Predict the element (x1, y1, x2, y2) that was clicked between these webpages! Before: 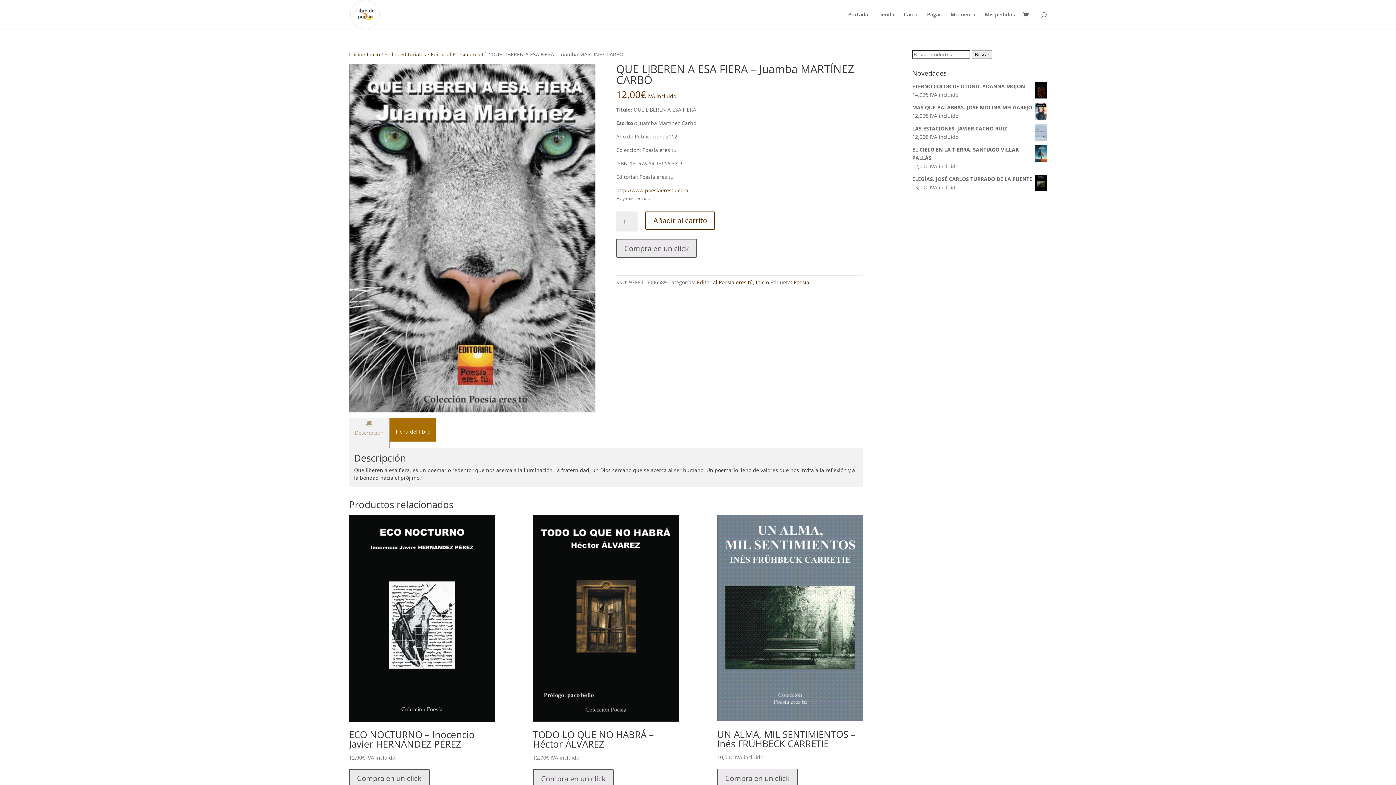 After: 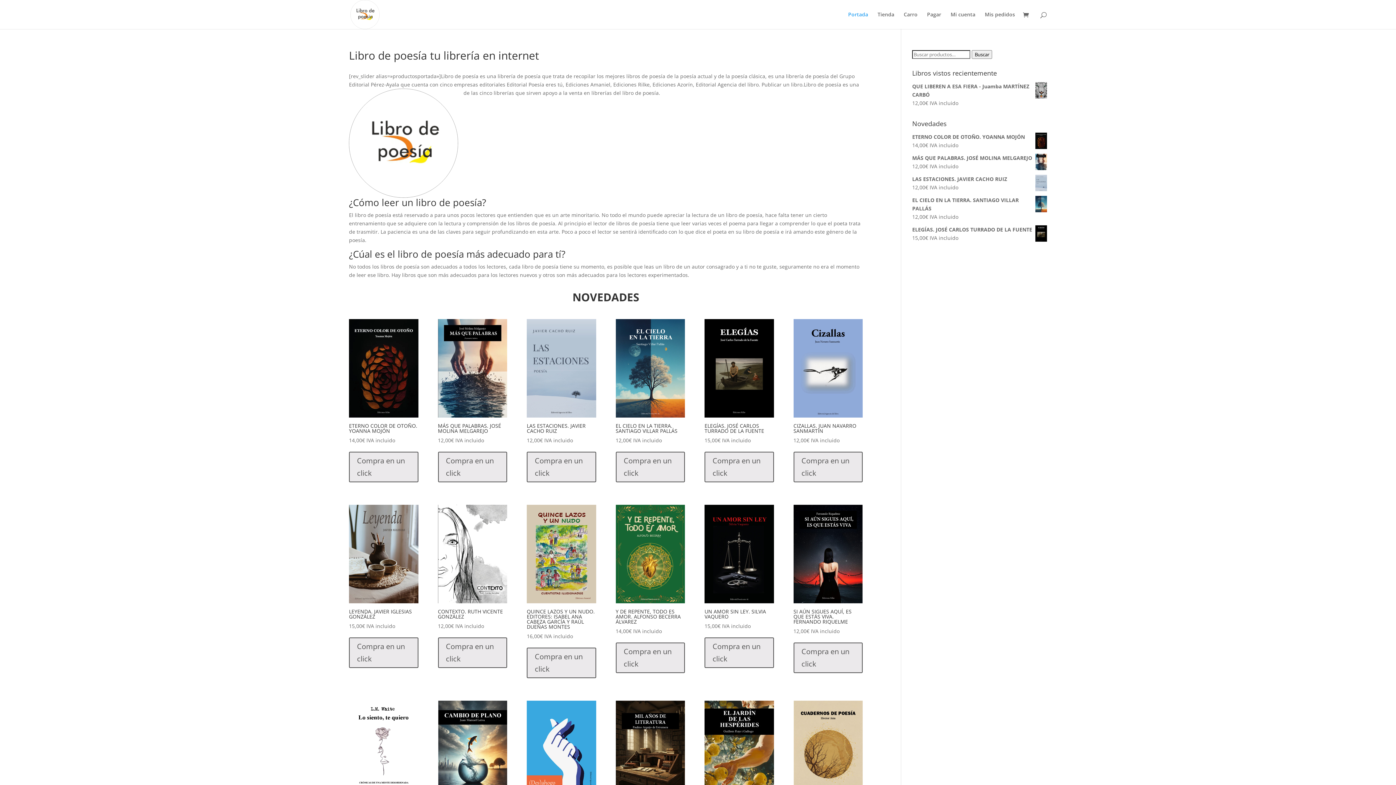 Action: label: Portada bbox: (848, 12, 868, 29)